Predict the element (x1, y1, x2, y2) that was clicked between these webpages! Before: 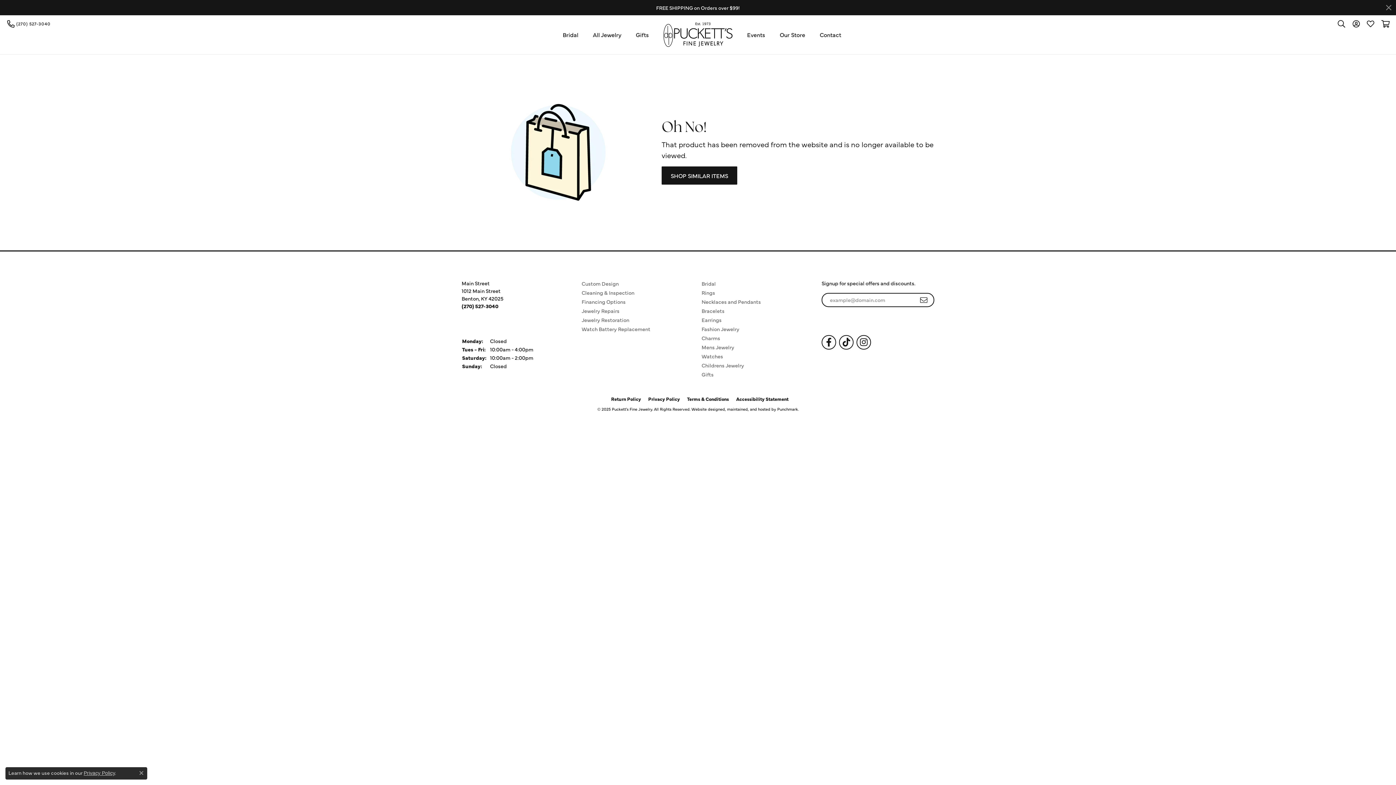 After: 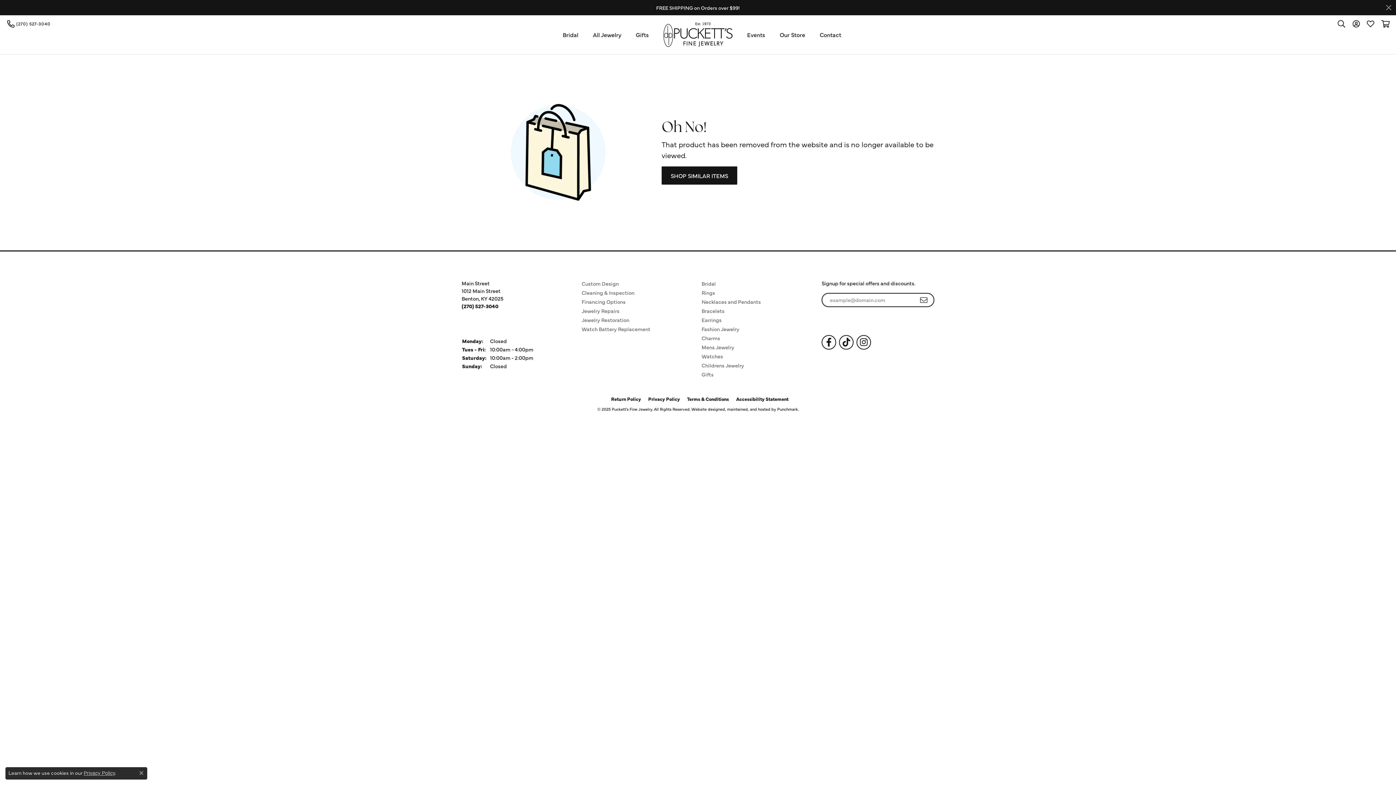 Action: label: Website maintained by Punchmark bbox: (720, 407, 776, 411)